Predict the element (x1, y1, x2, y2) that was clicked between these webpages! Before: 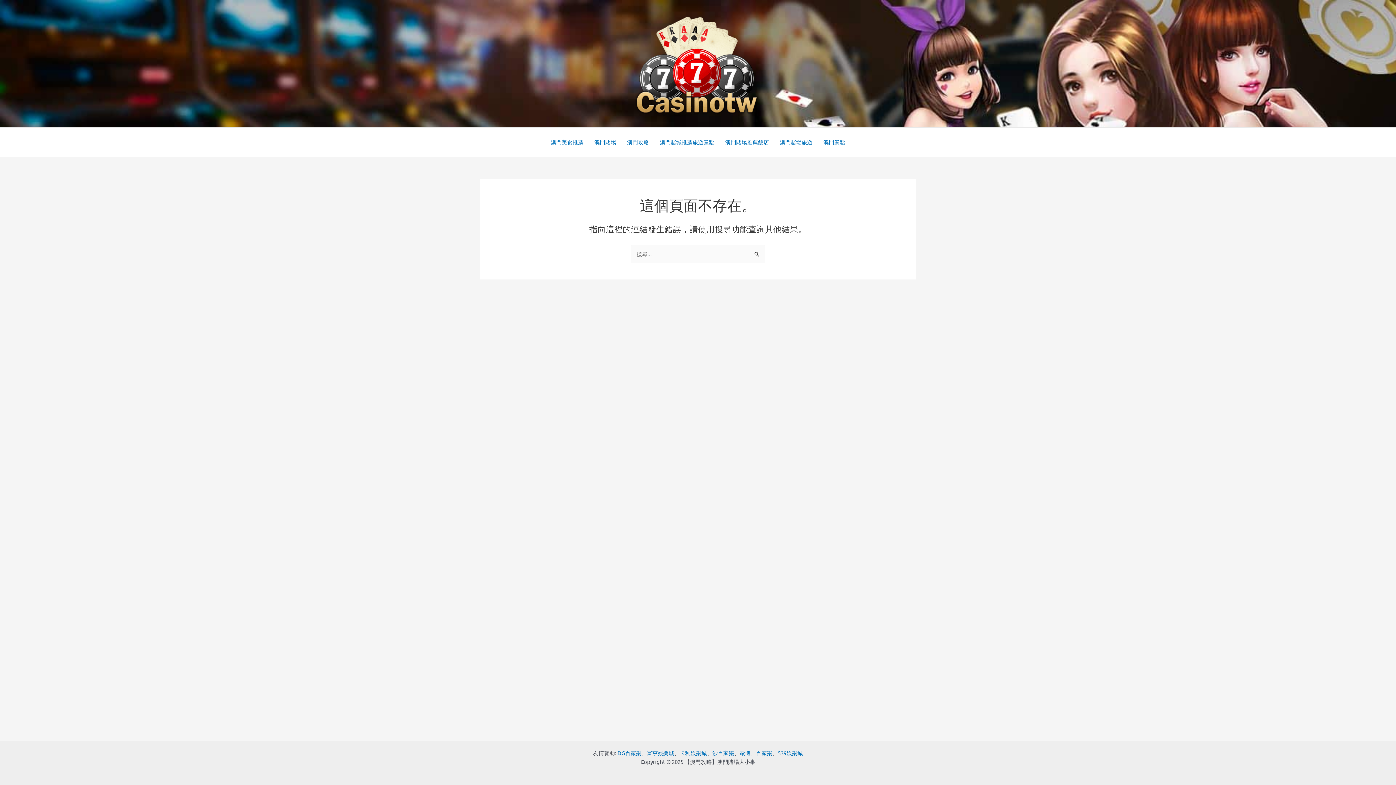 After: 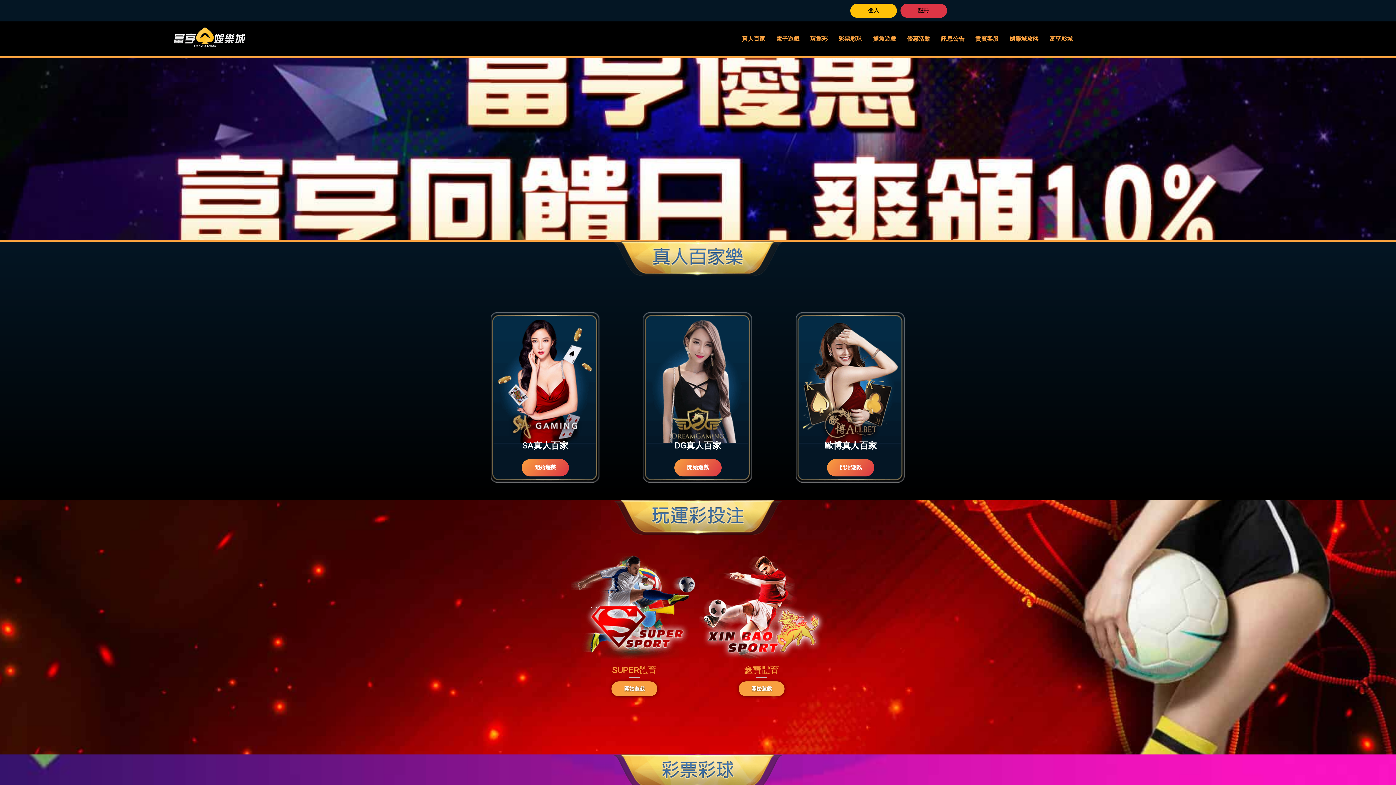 Action: bbox: (647, 749, 674, 756) label: 富亨娛樂城